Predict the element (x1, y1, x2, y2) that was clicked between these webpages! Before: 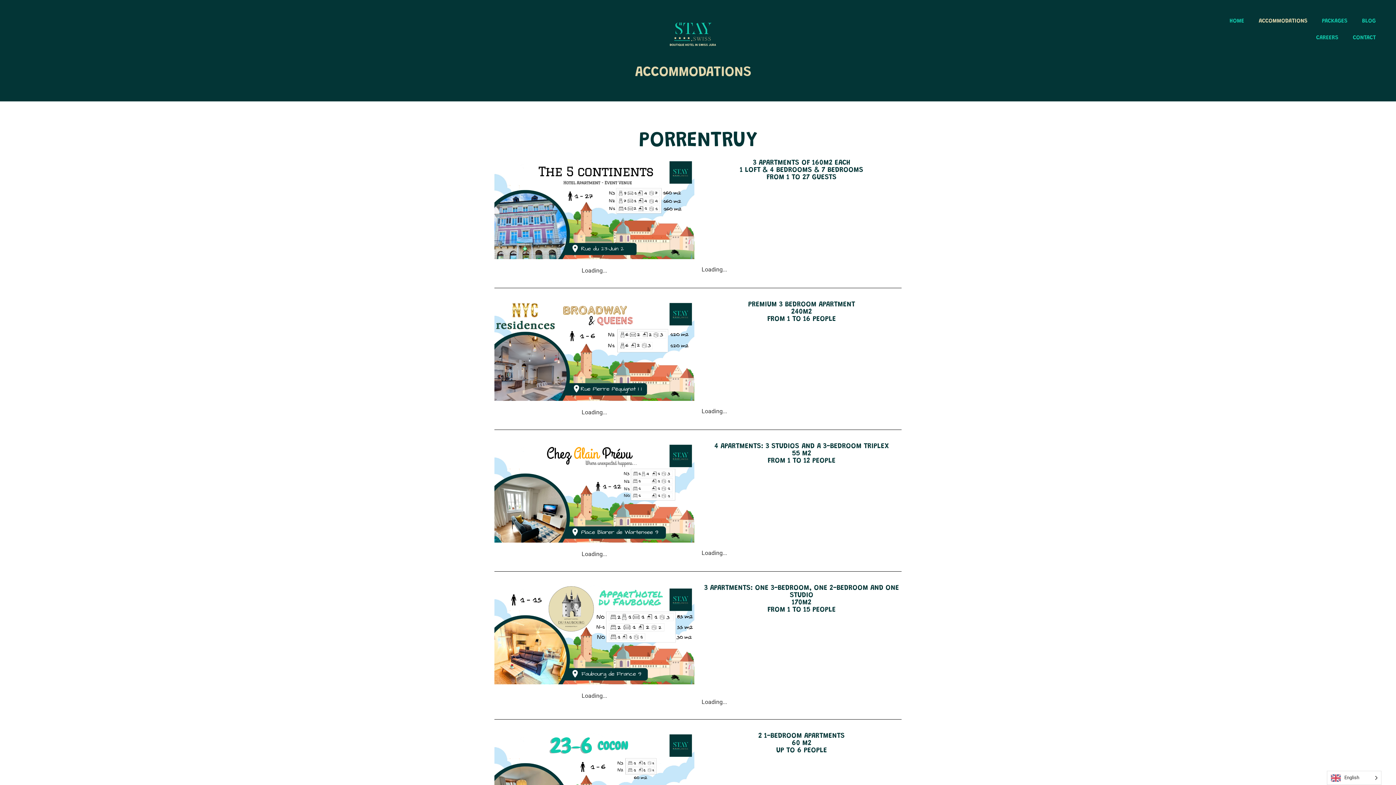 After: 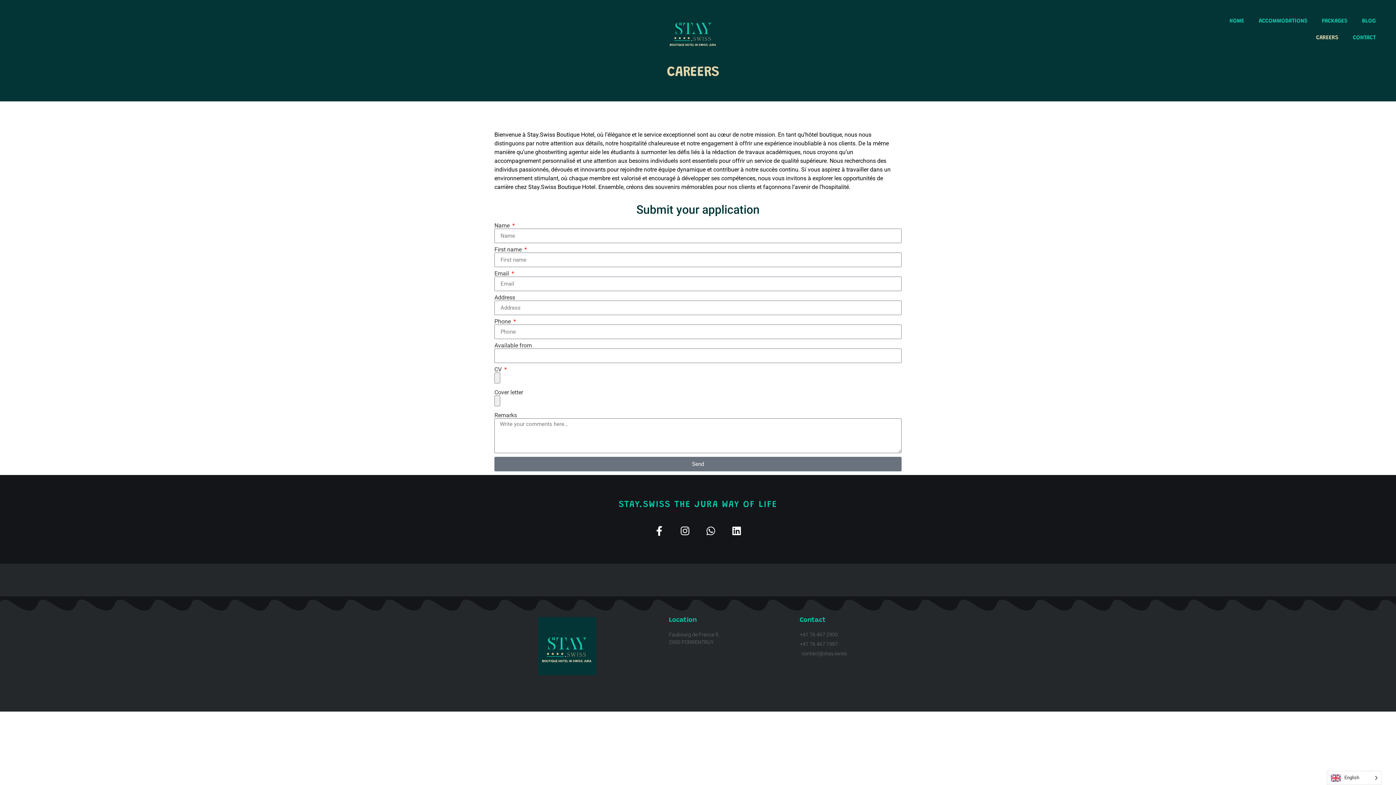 Action: bbox: (1309, 29, 1345, 46) label: CAREERS